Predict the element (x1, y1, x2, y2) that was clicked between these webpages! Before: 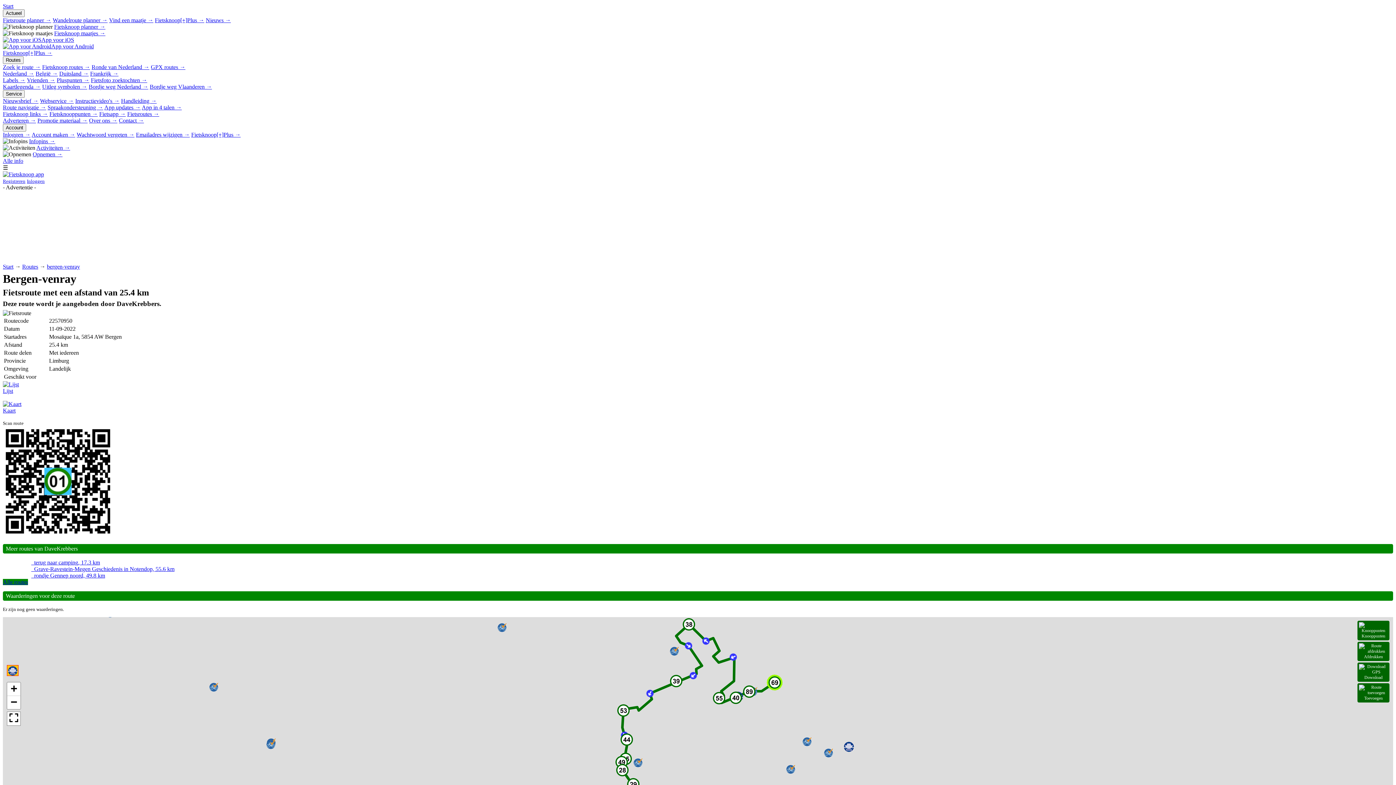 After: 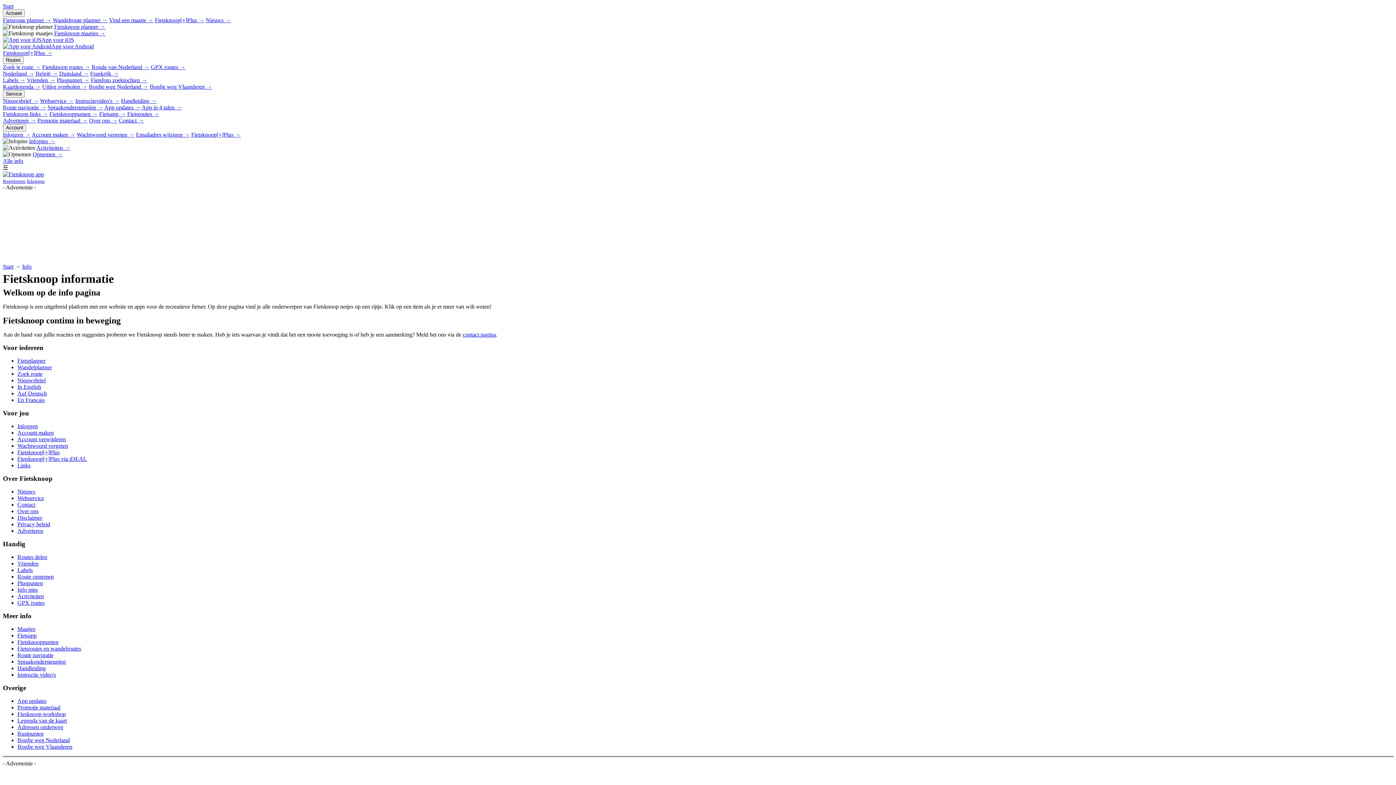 Action: bbox: (2, 90, 24, 97) label: Service